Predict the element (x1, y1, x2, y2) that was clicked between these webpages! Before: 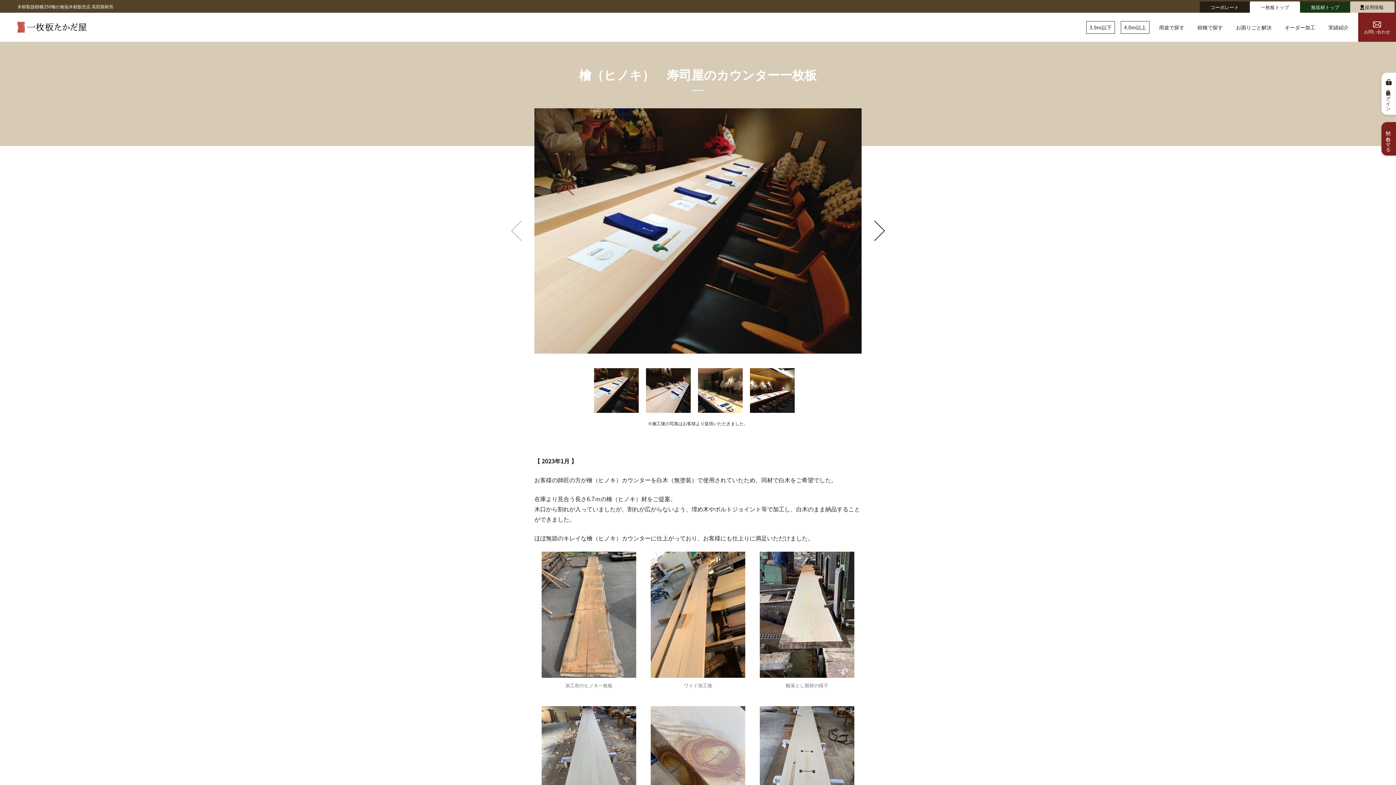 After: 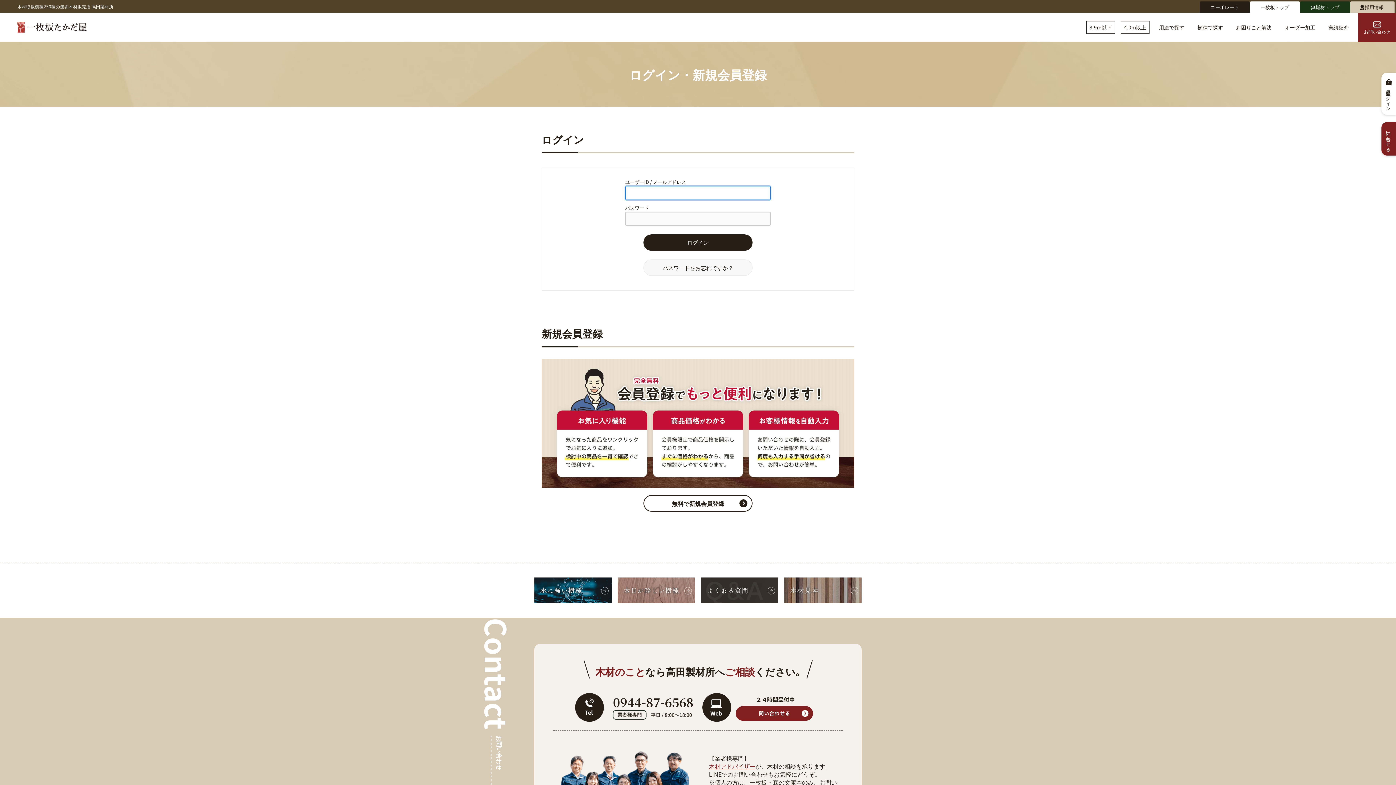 Action: bbox: (1381, 72, 1396, 114) label: 会員登録・ログイン